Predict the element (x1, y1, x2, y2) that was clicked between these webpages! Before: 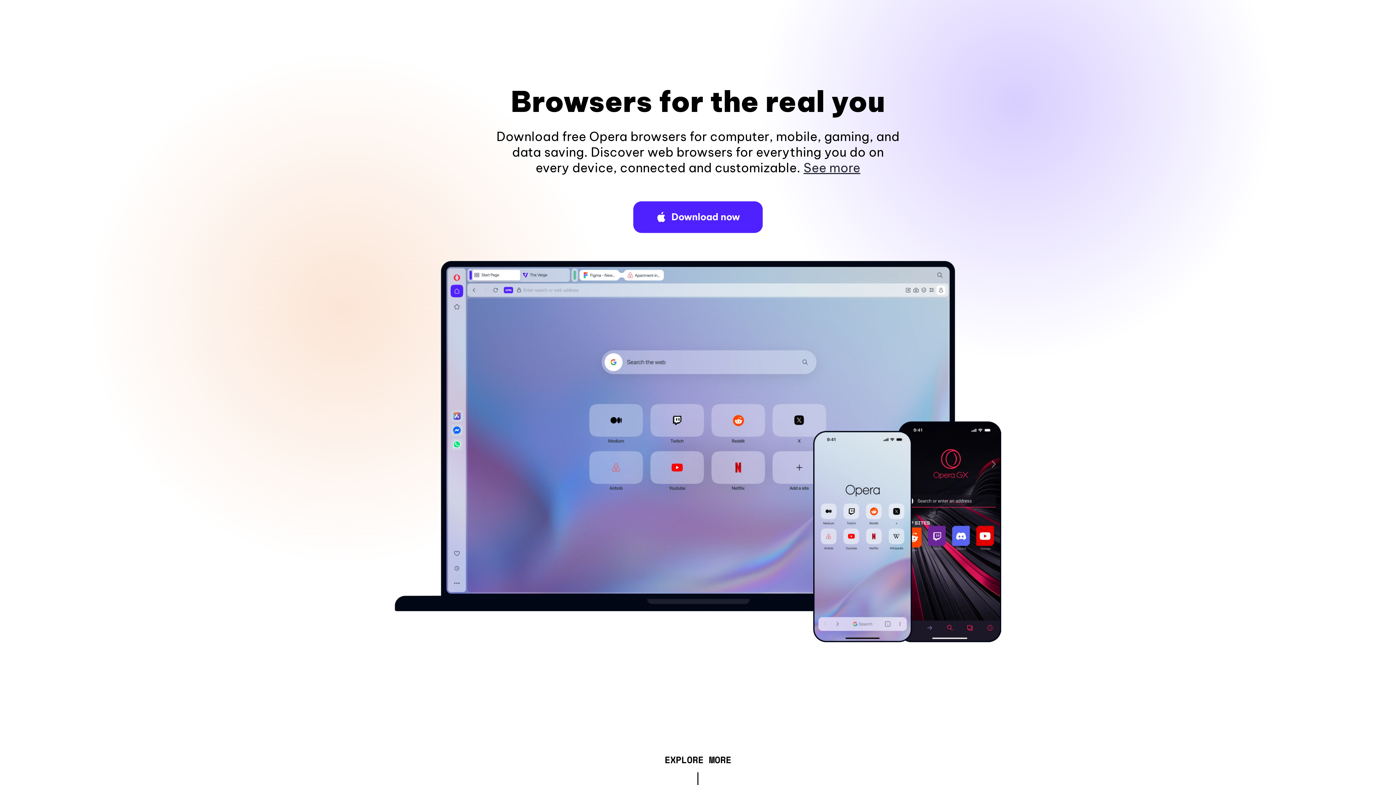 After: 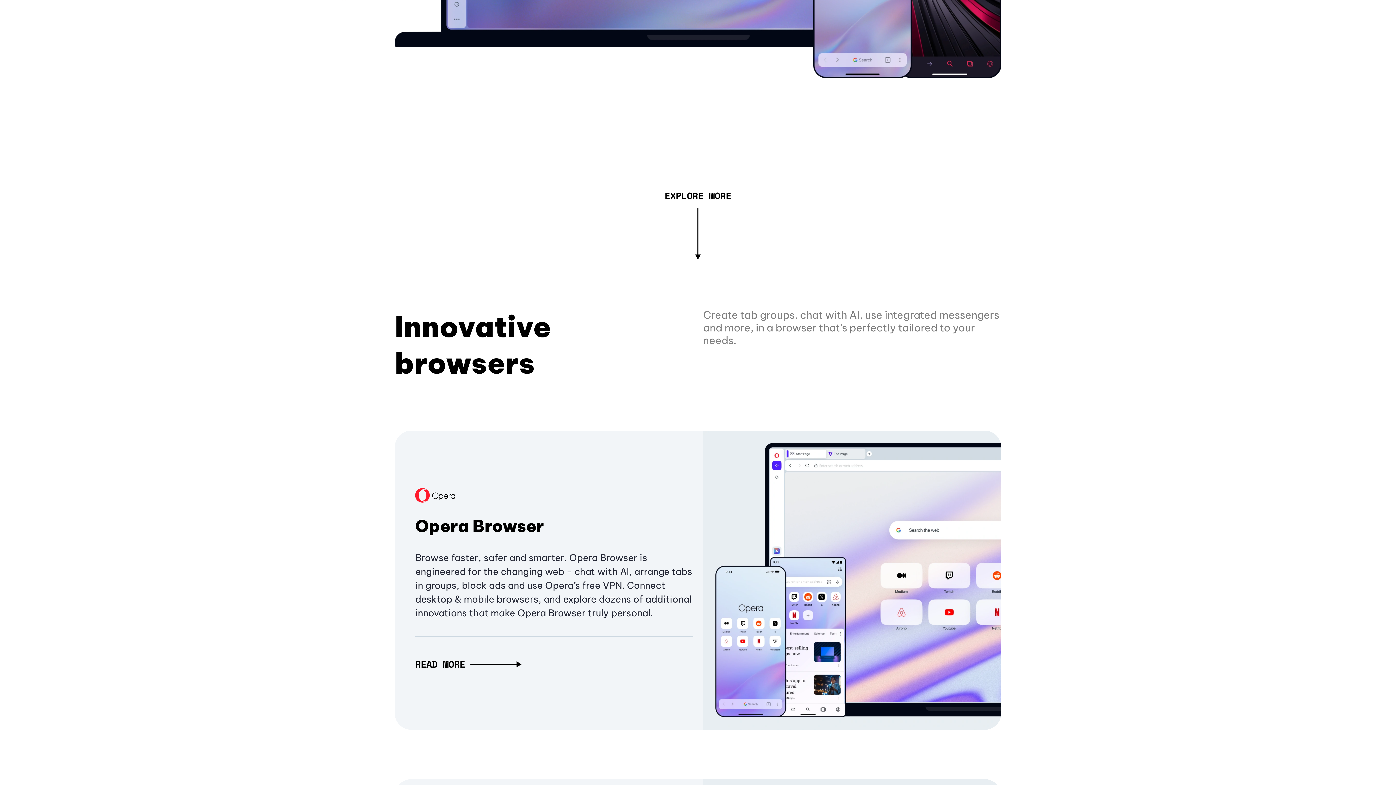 Action: label: See more bbox: (803, 160, 860, 175)